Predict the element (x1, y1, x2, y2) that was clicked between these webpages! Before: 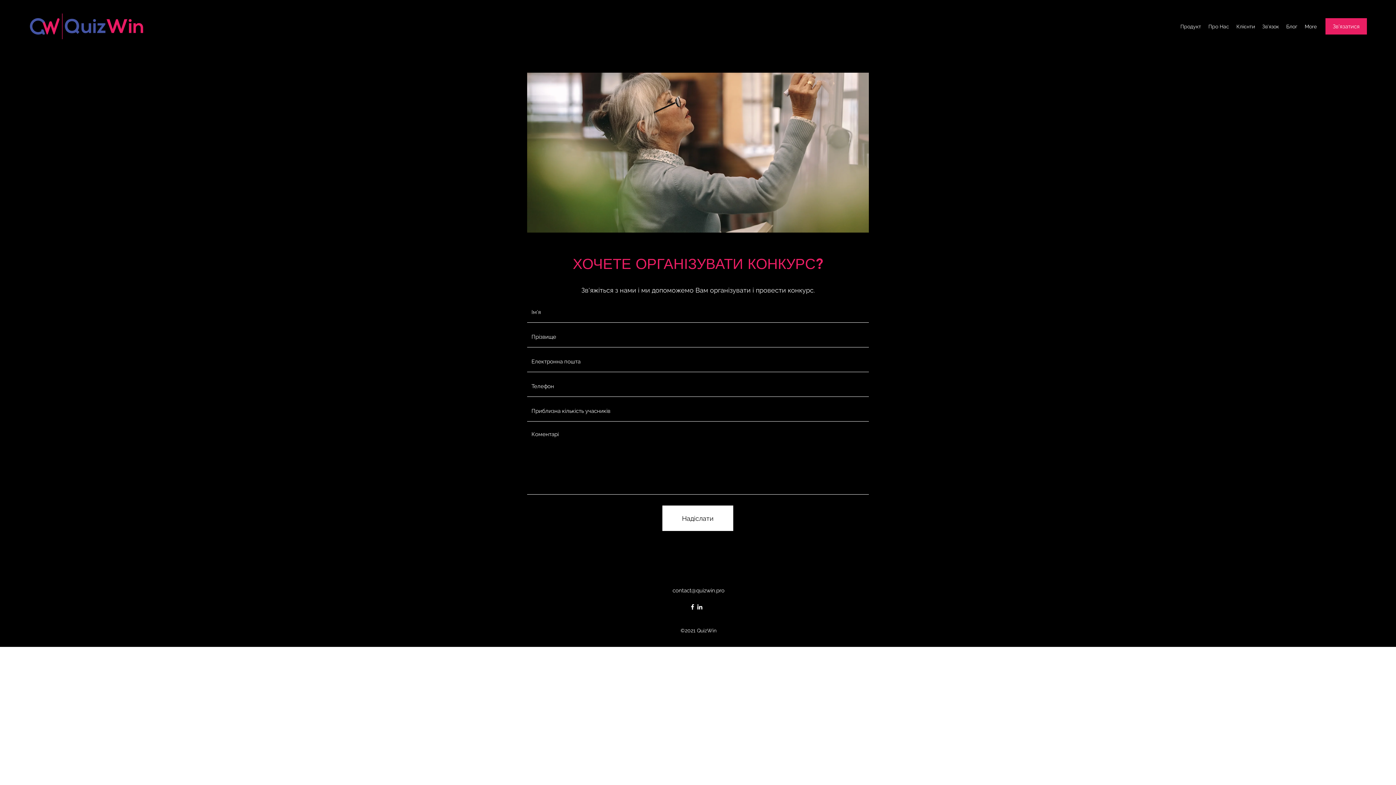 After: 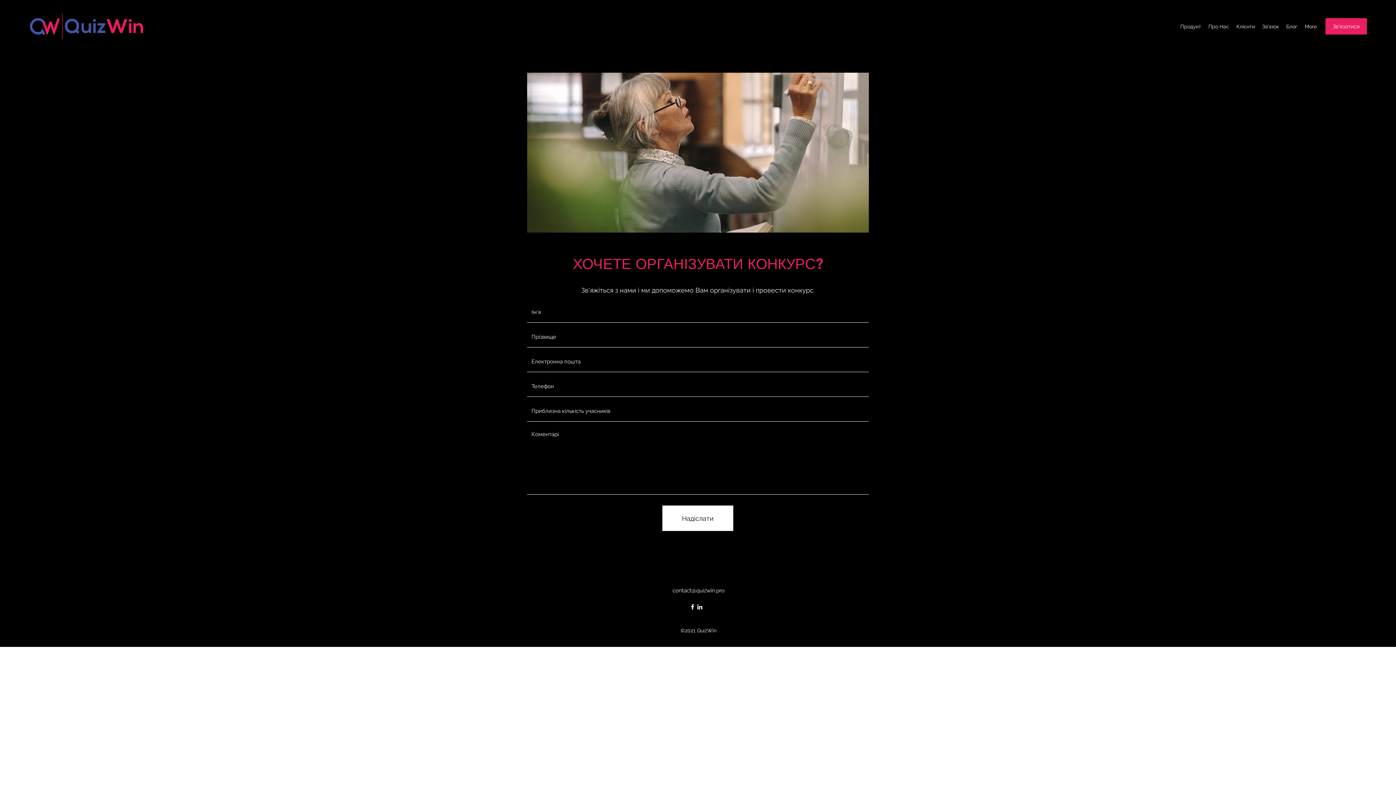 Action: label: LinkedIn bbox: (696, 603, 703, 610)